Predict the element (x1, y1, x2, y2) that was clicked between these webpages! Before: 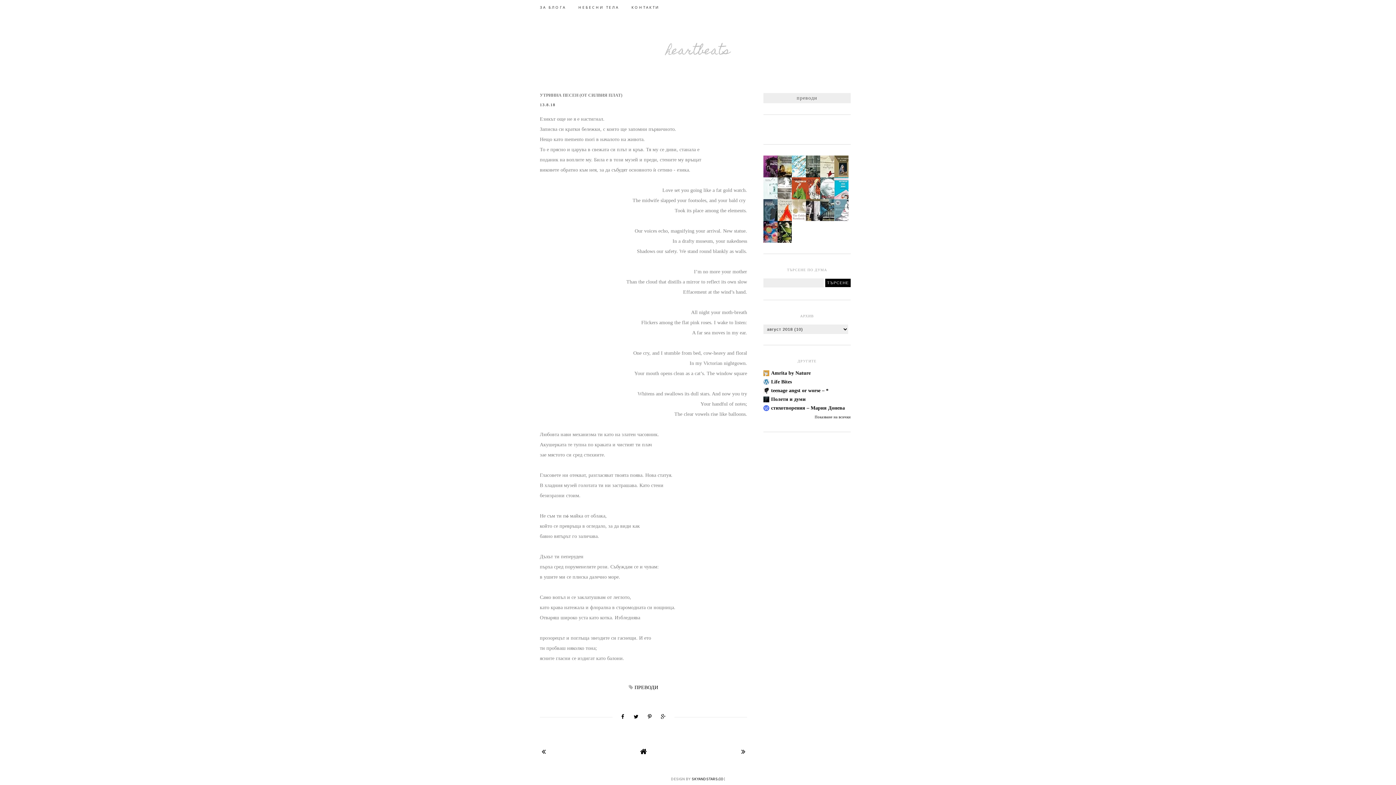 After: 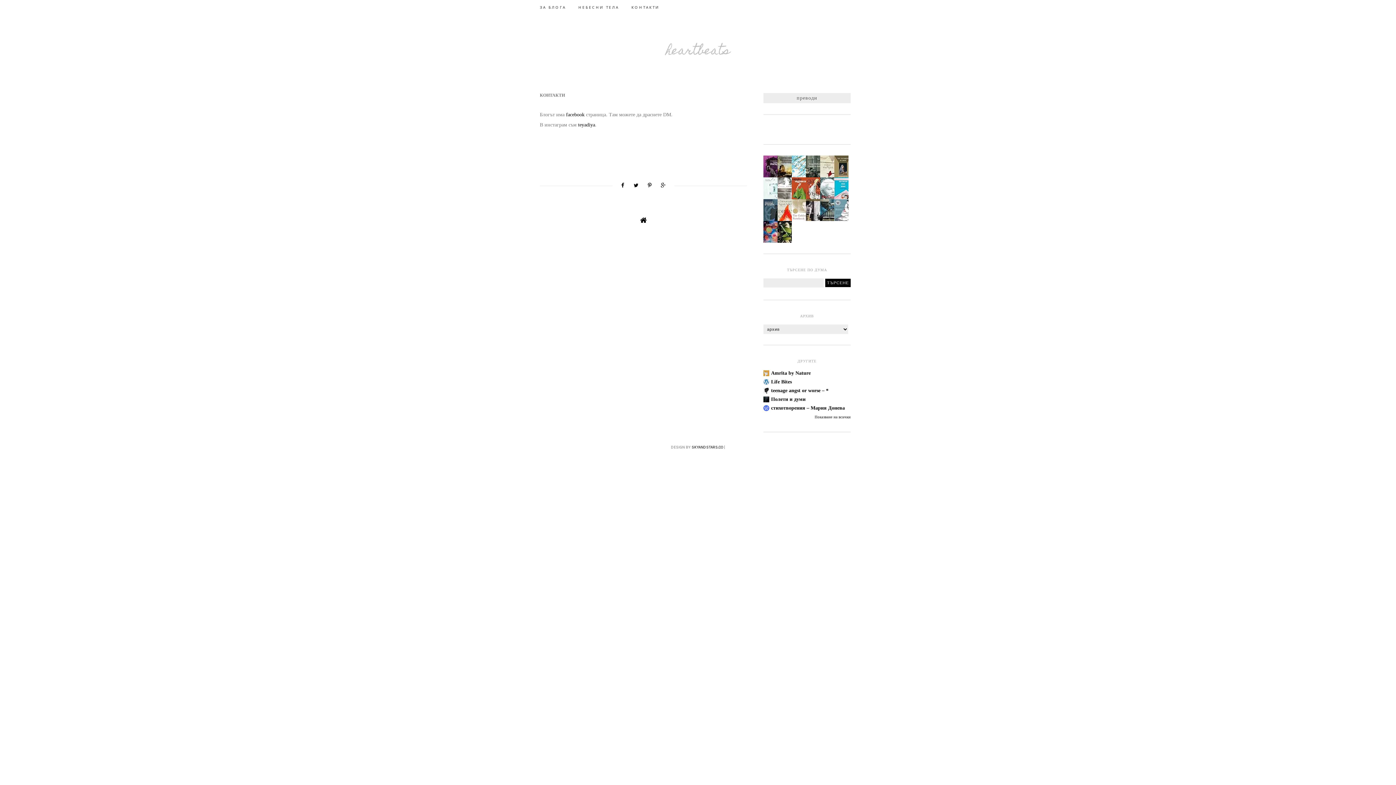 Action: label: КОНТАКТИ bbox: (631, 4, 659, 9)